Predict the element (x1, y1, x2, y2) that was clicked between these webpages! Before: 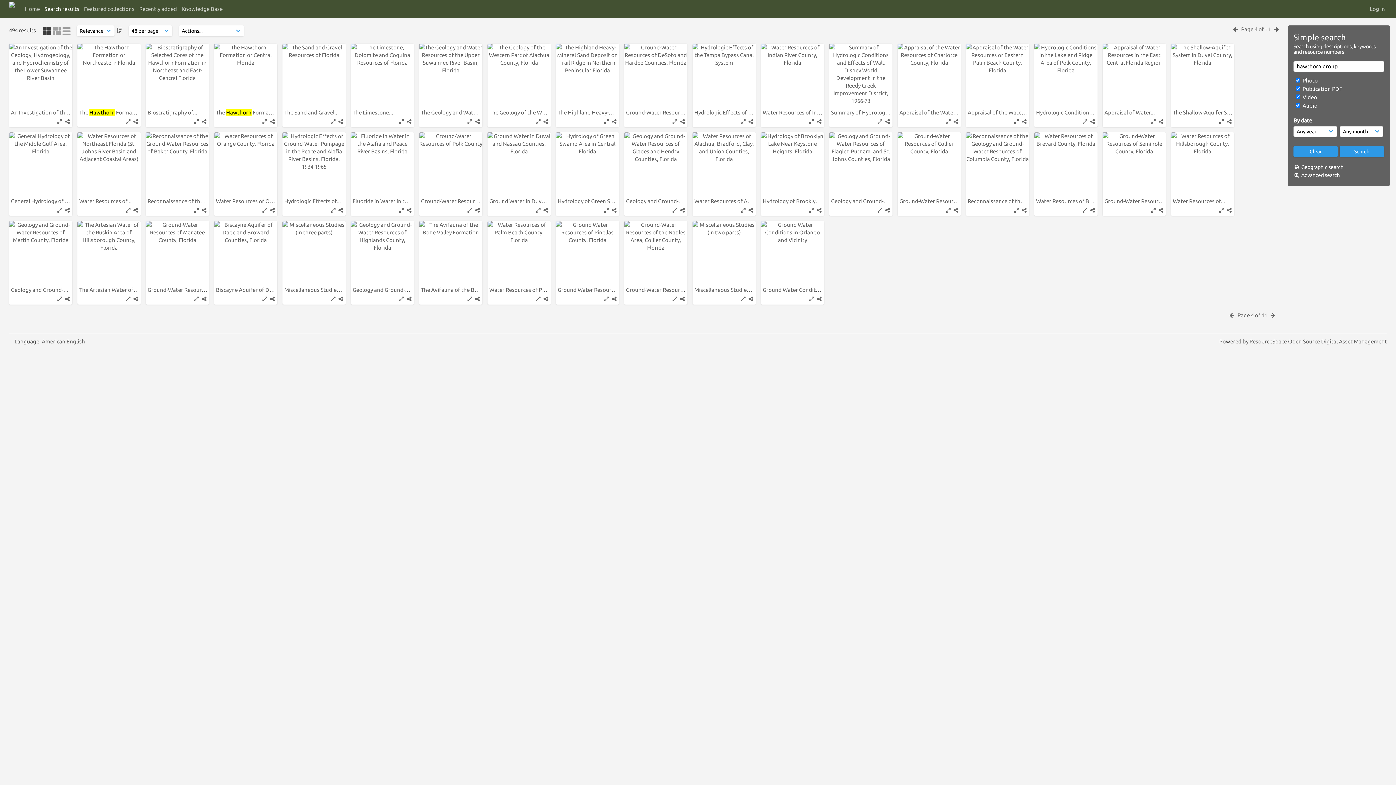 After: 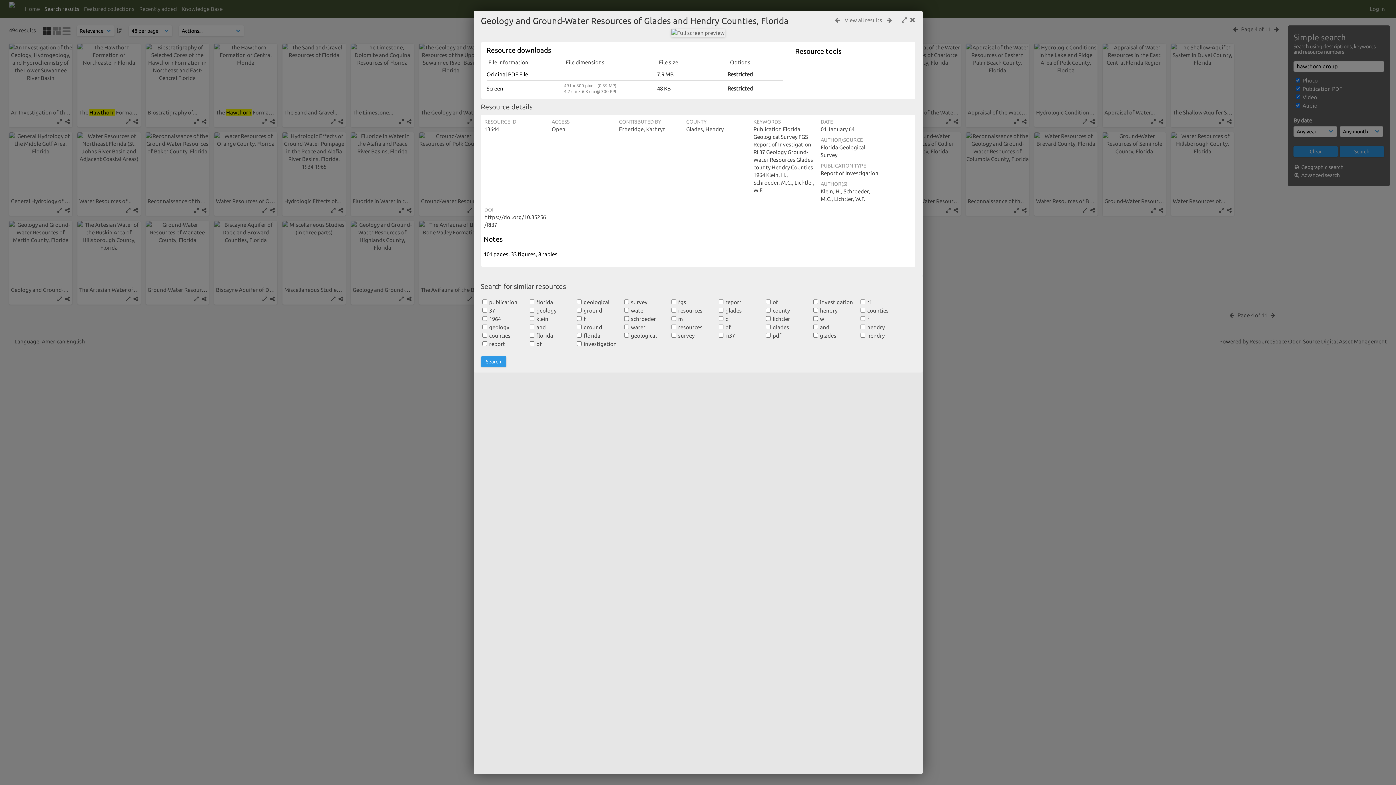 Action: bbox: (624, 132, 687, 195)